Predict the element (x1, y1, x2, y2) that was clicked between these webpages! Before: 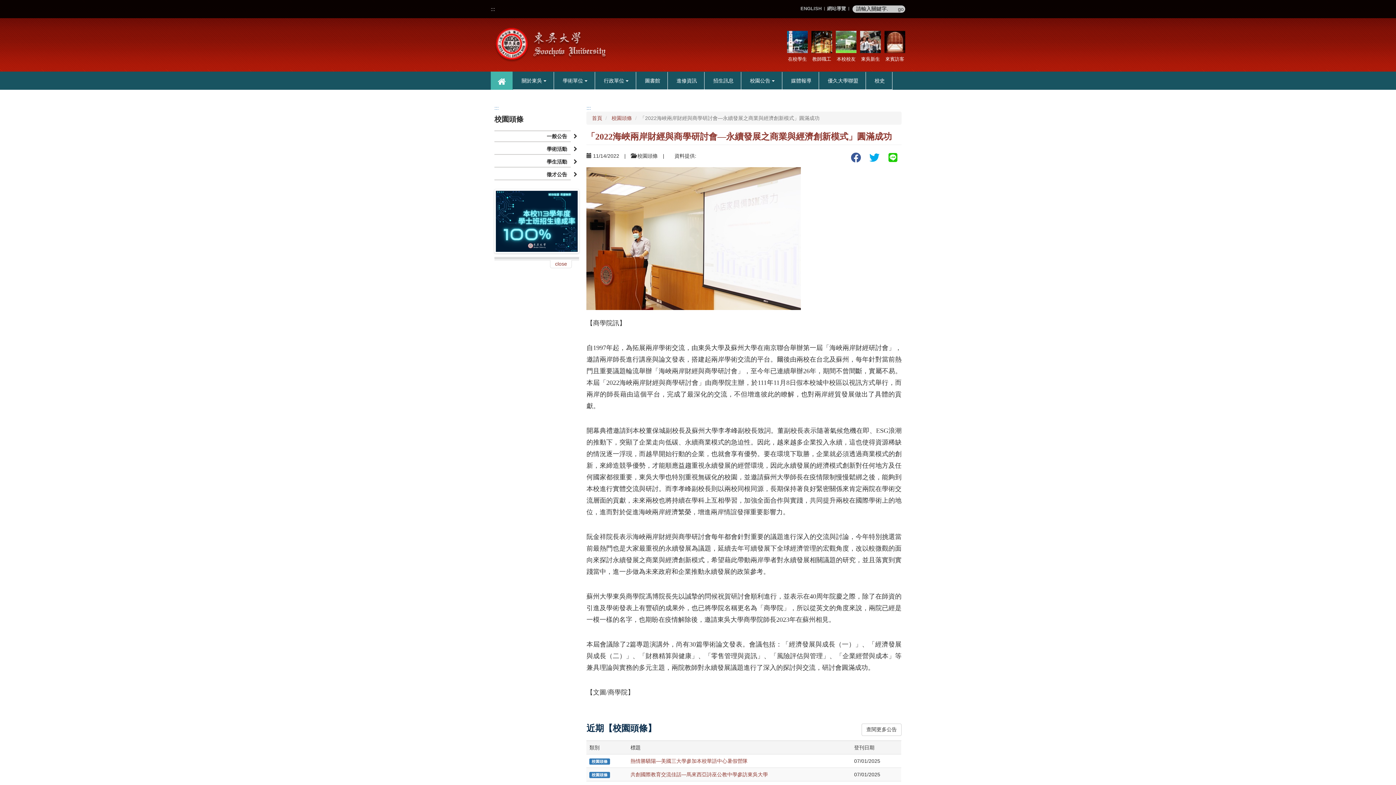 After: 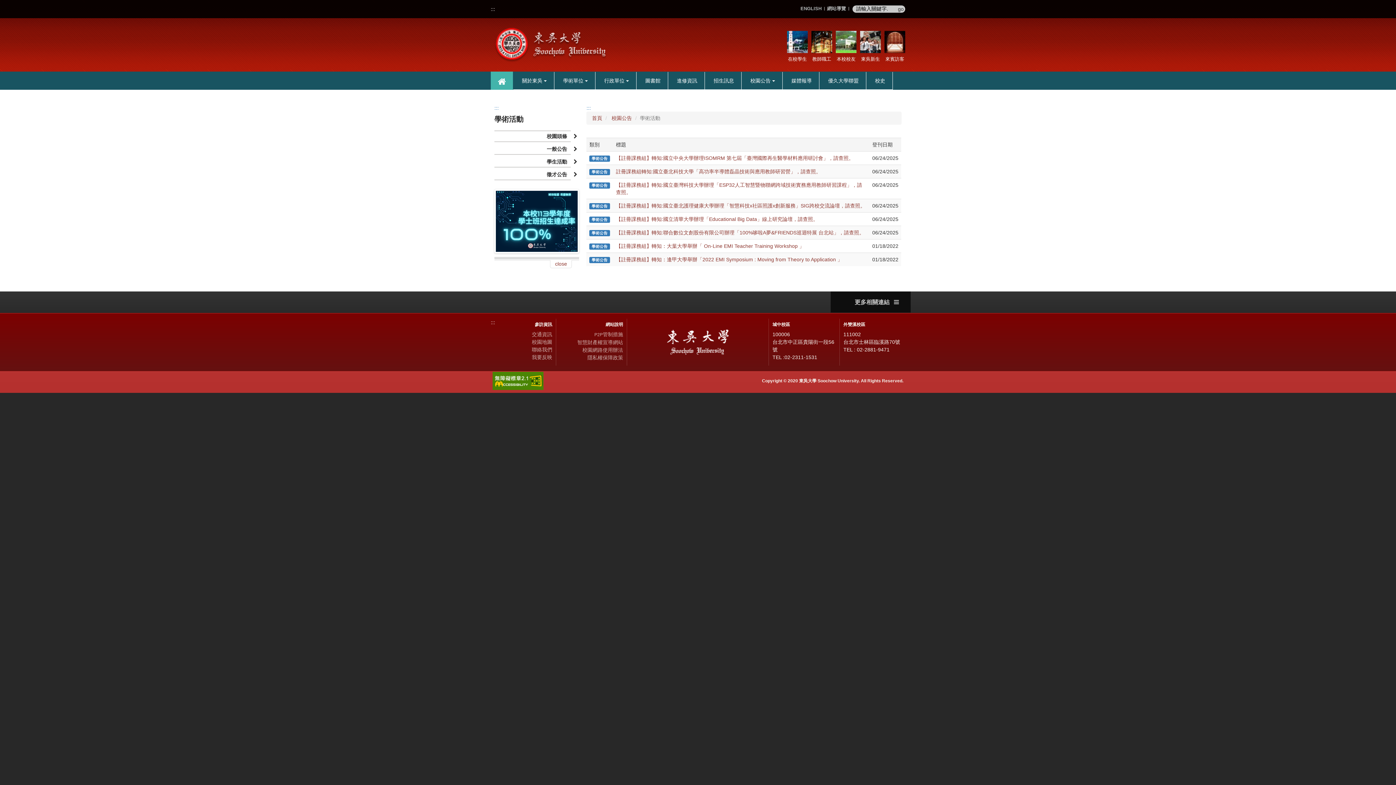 Action: bbox: (494, 144, 570, 154) label: 學術活動